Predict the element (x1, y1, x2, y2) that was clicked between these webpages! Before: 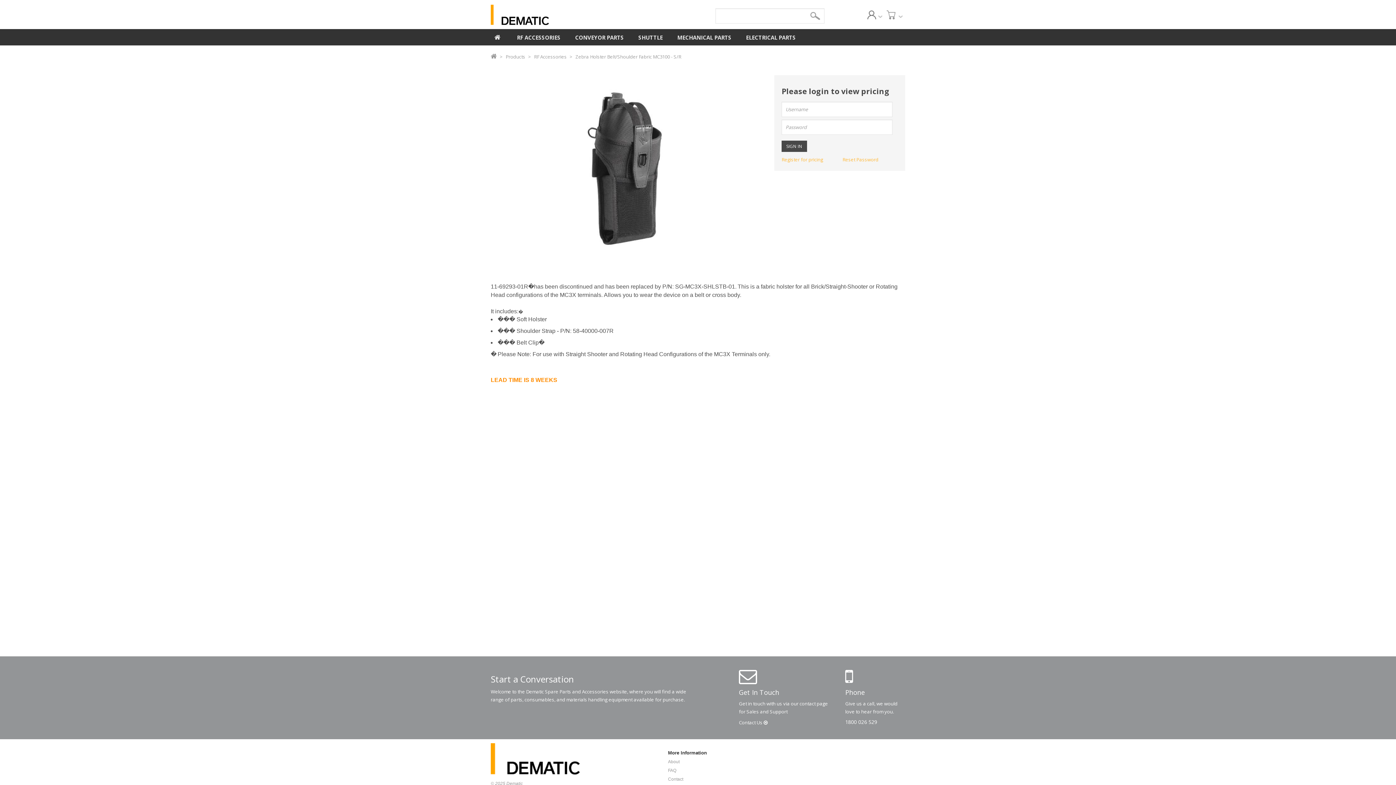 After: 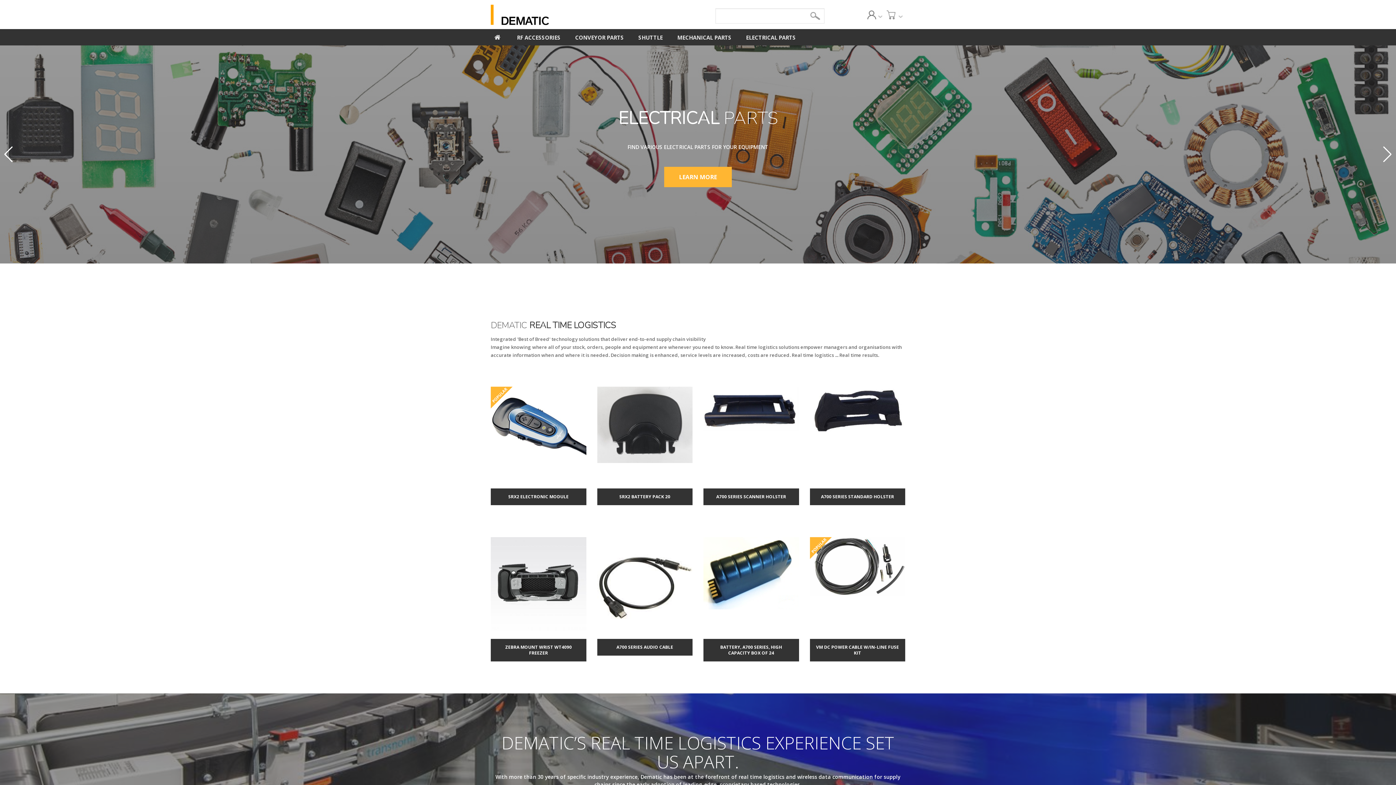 Action: bbox: (490, 756, 580, 770)